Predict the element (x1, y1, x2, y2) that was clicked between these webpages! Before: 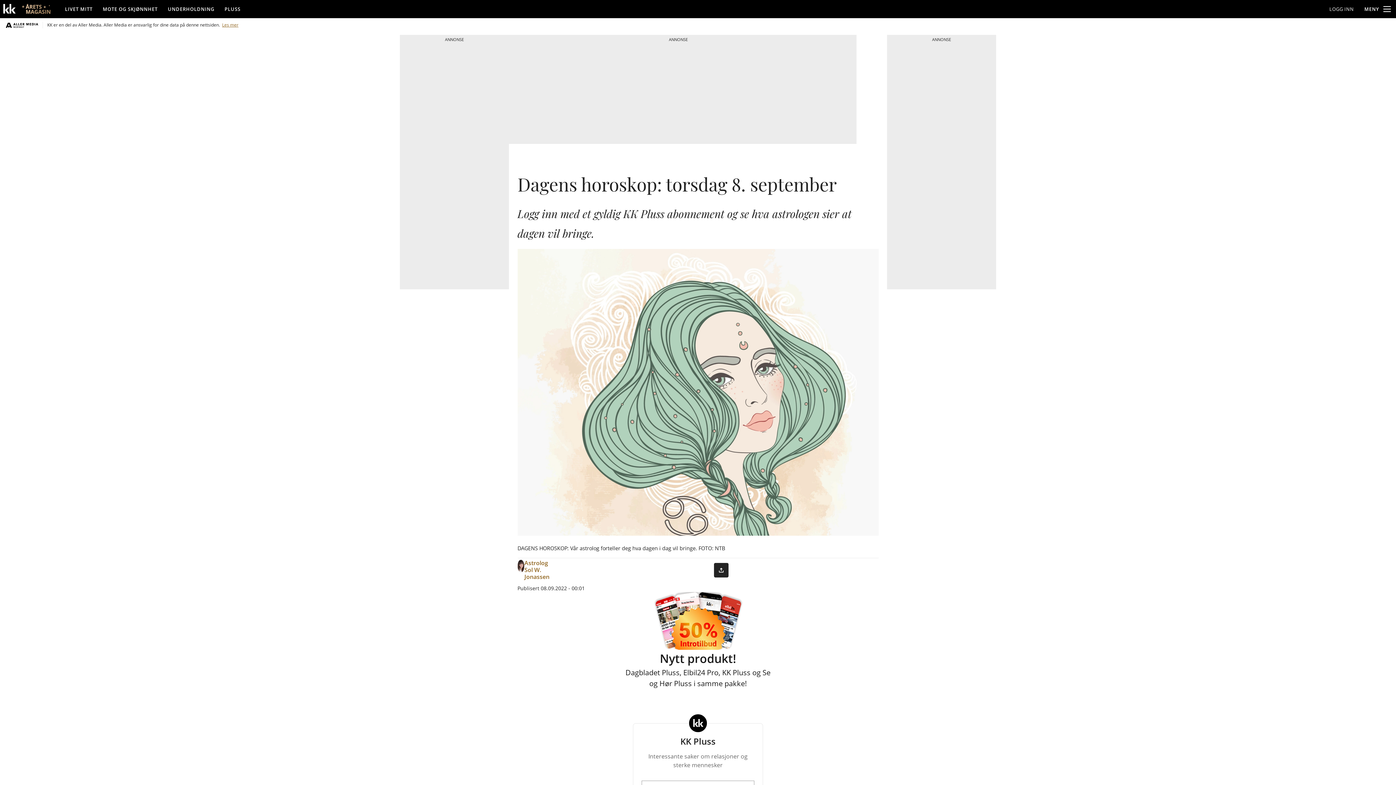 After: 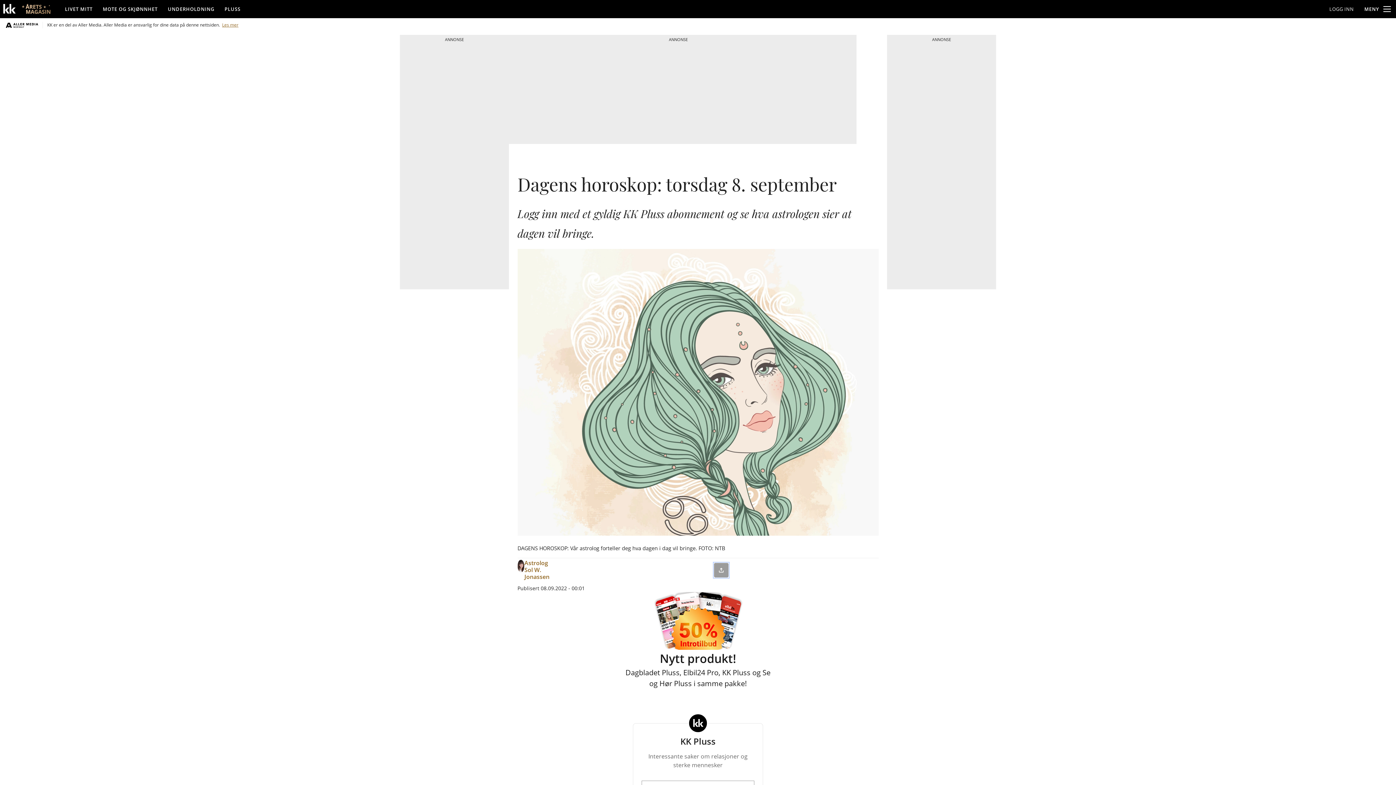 Action: bbox: (714, 563, 728, 577)